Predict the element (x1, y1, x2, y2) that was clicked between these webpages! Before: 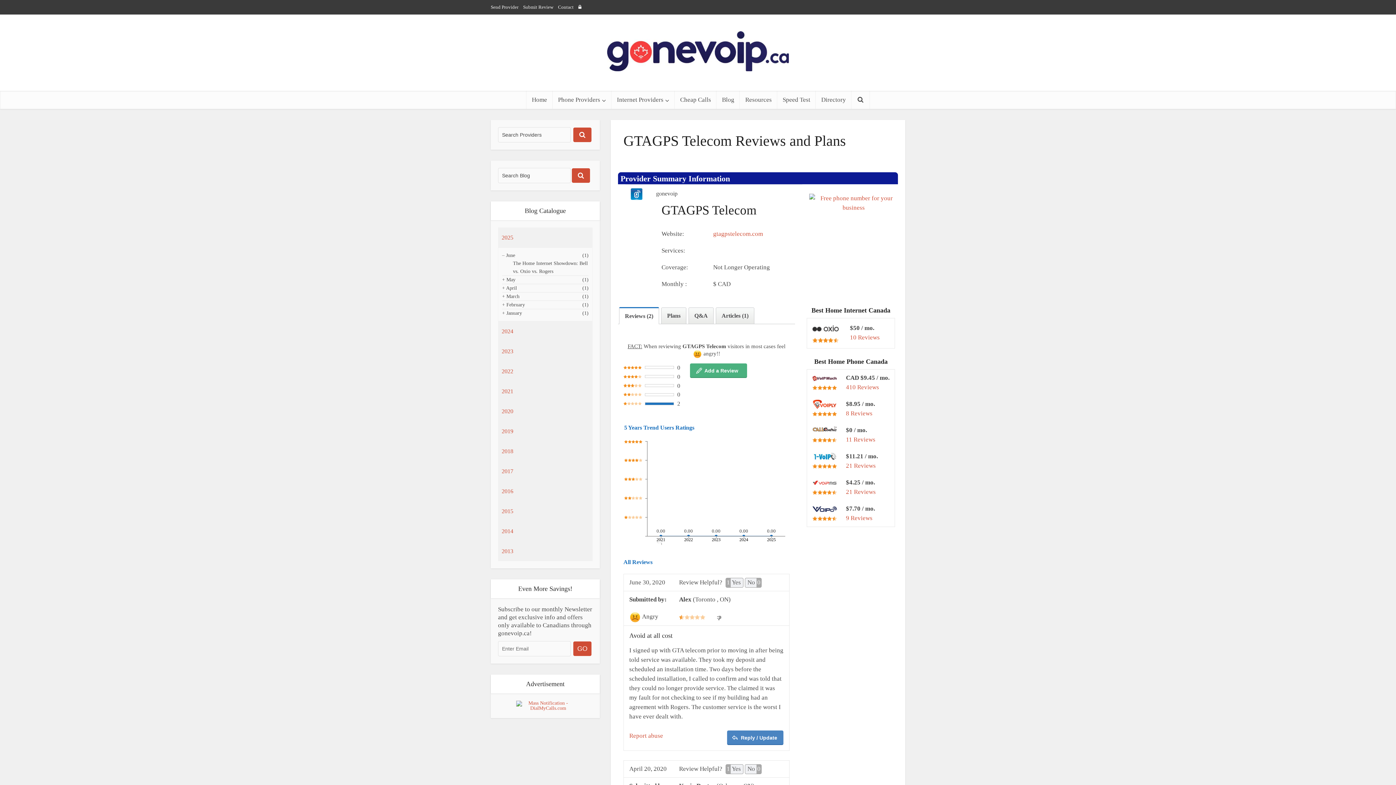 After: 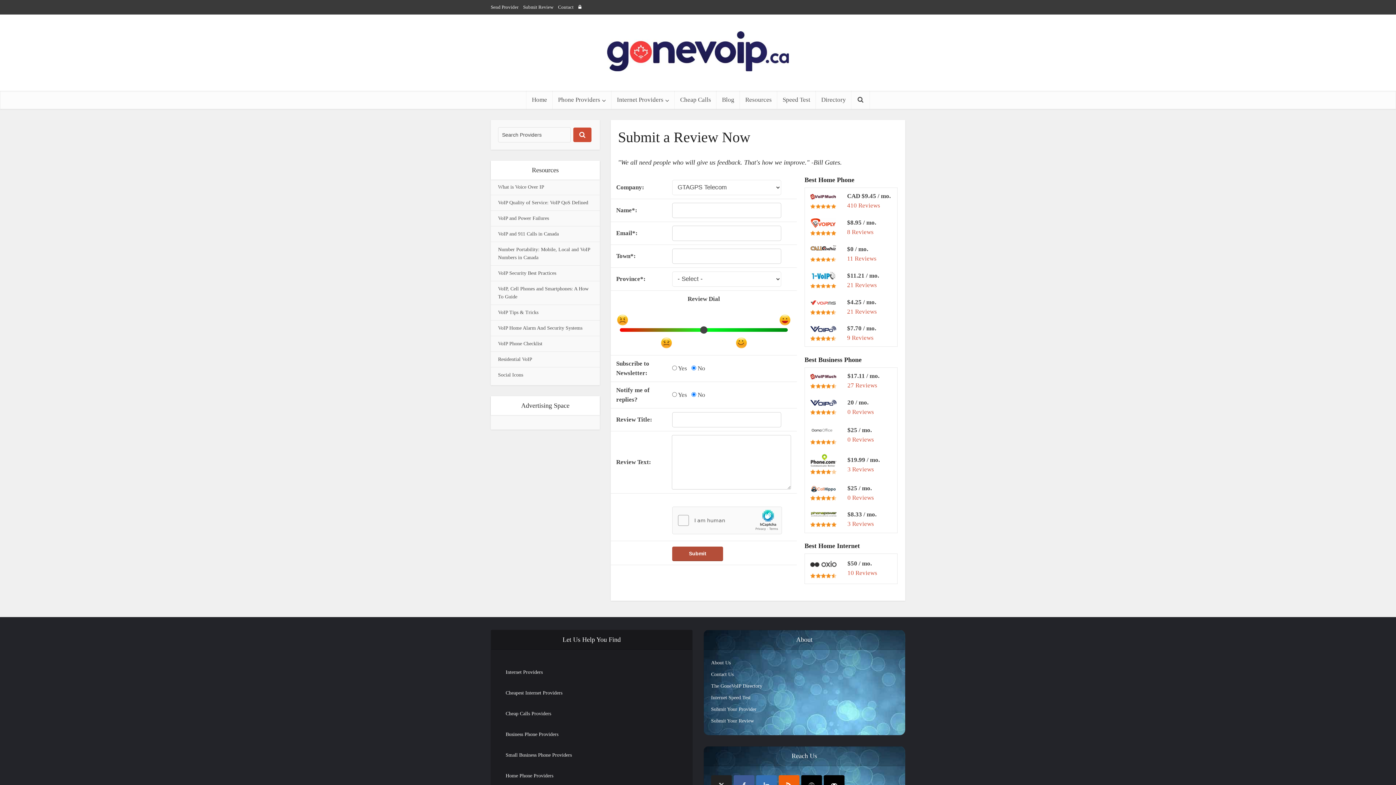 Action: bbox: (690, 363, 747, 378) label: Add a Review